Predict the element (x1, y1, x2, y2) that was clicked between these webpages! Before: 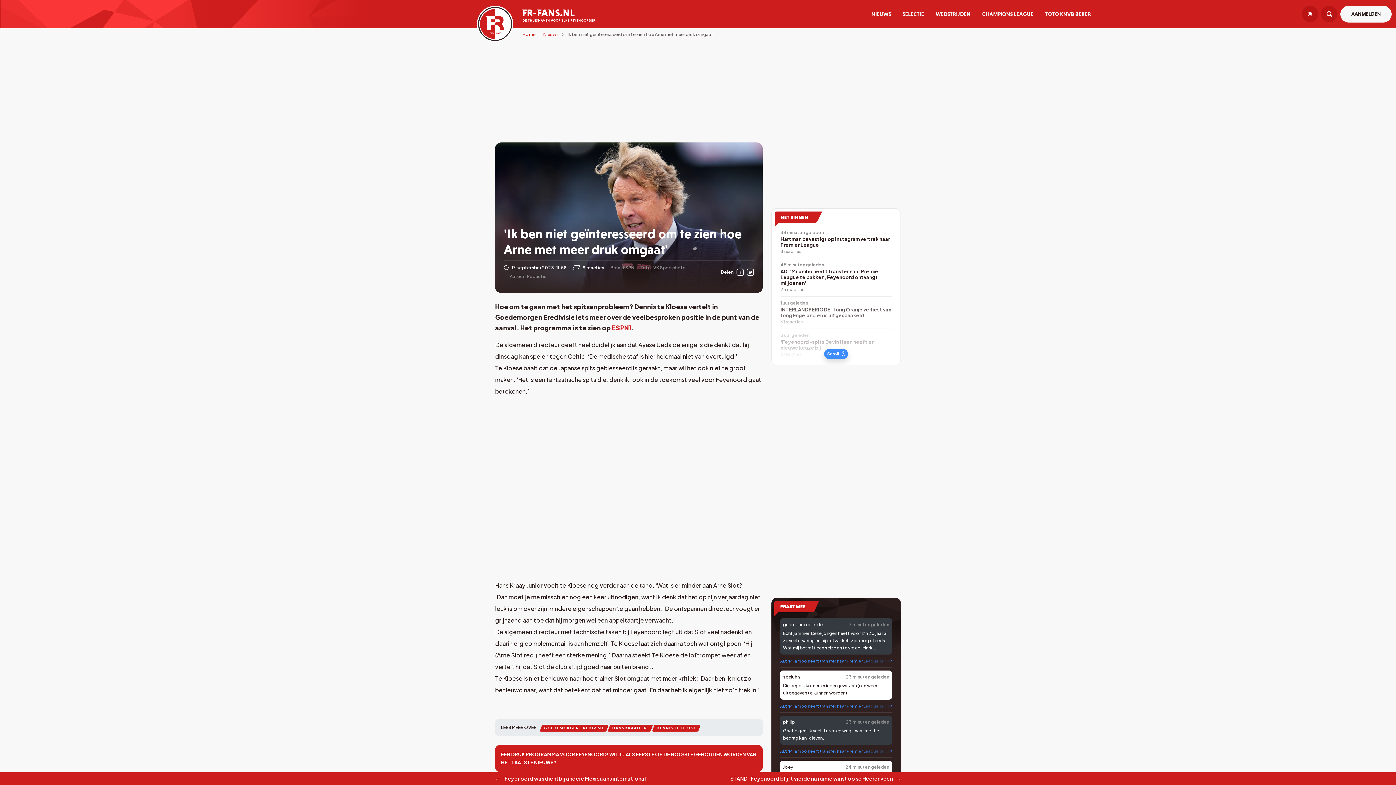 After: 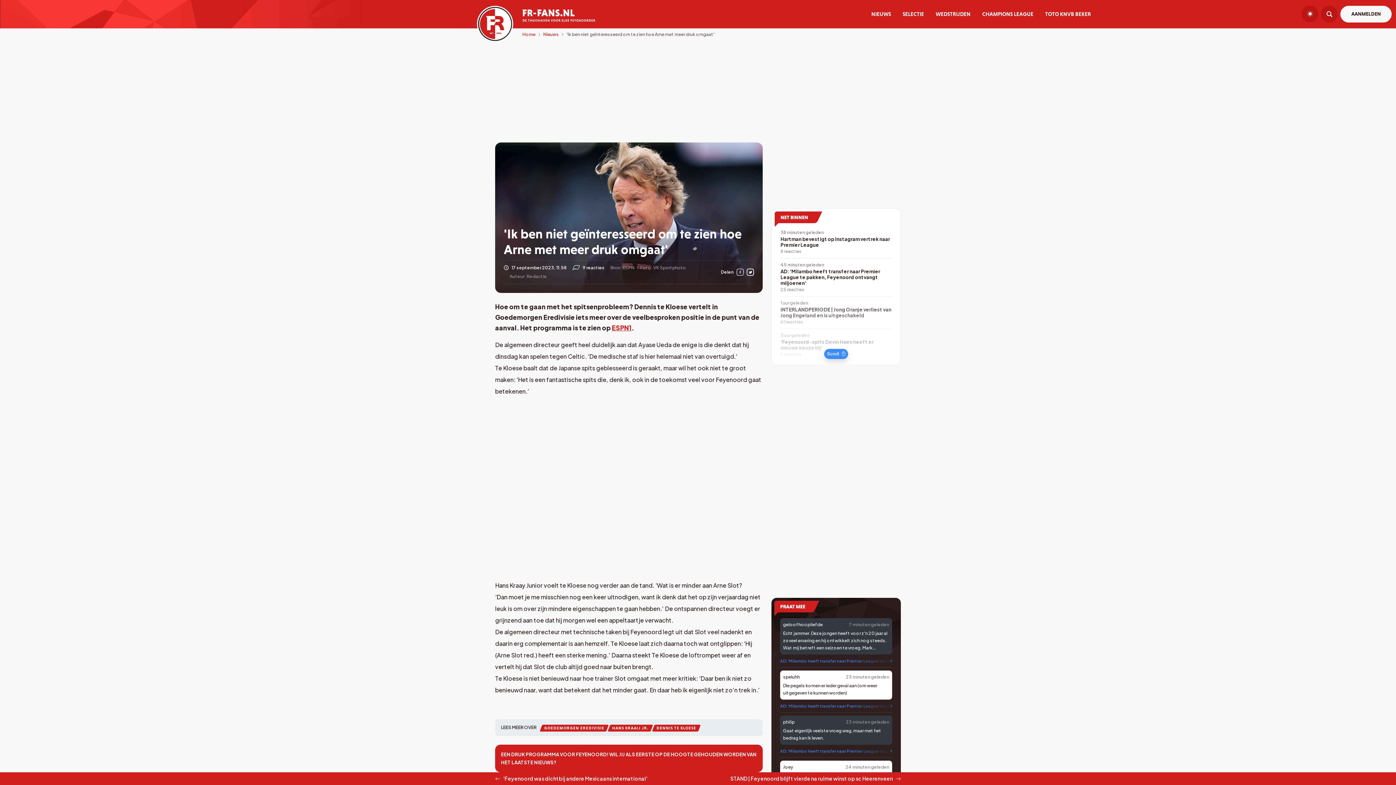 Action: bbox: (736, 268, 744, 275)